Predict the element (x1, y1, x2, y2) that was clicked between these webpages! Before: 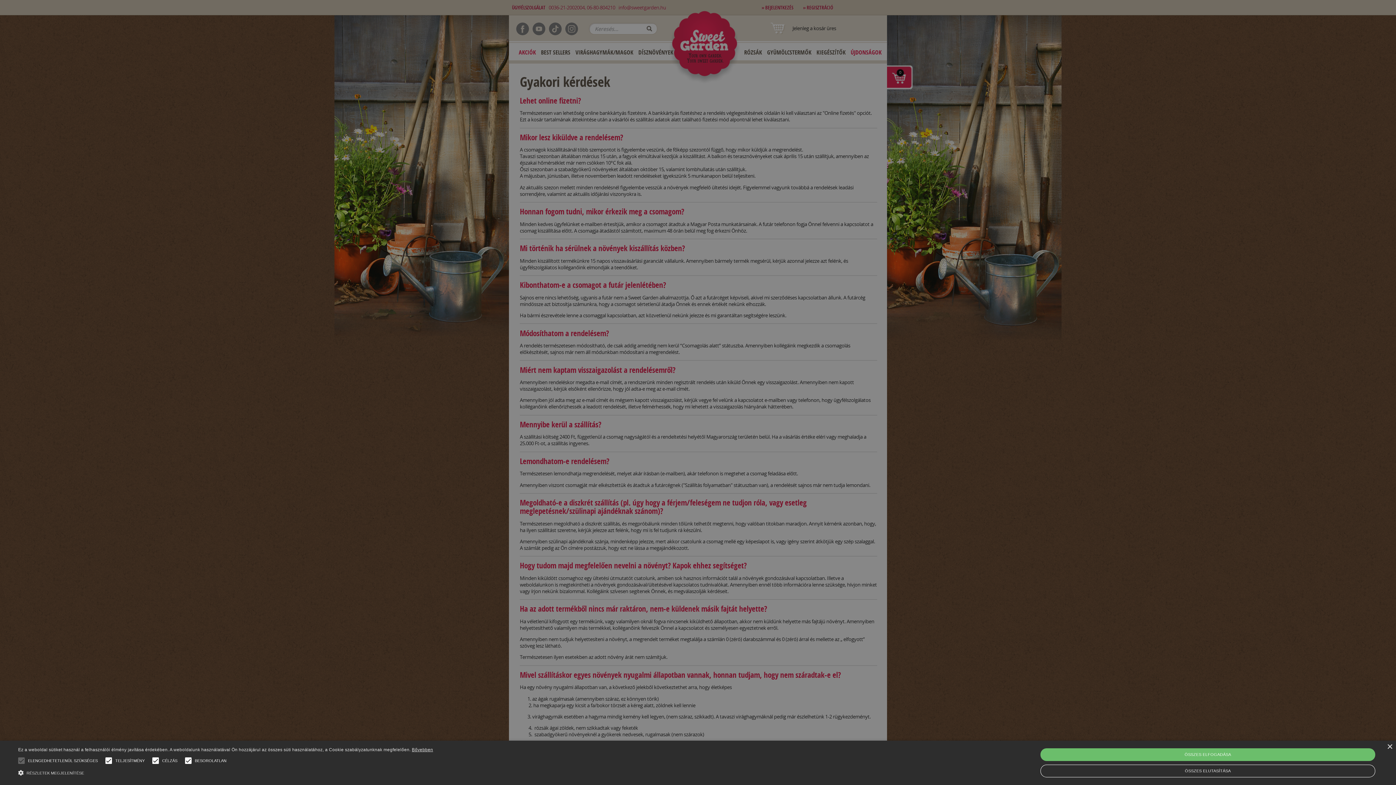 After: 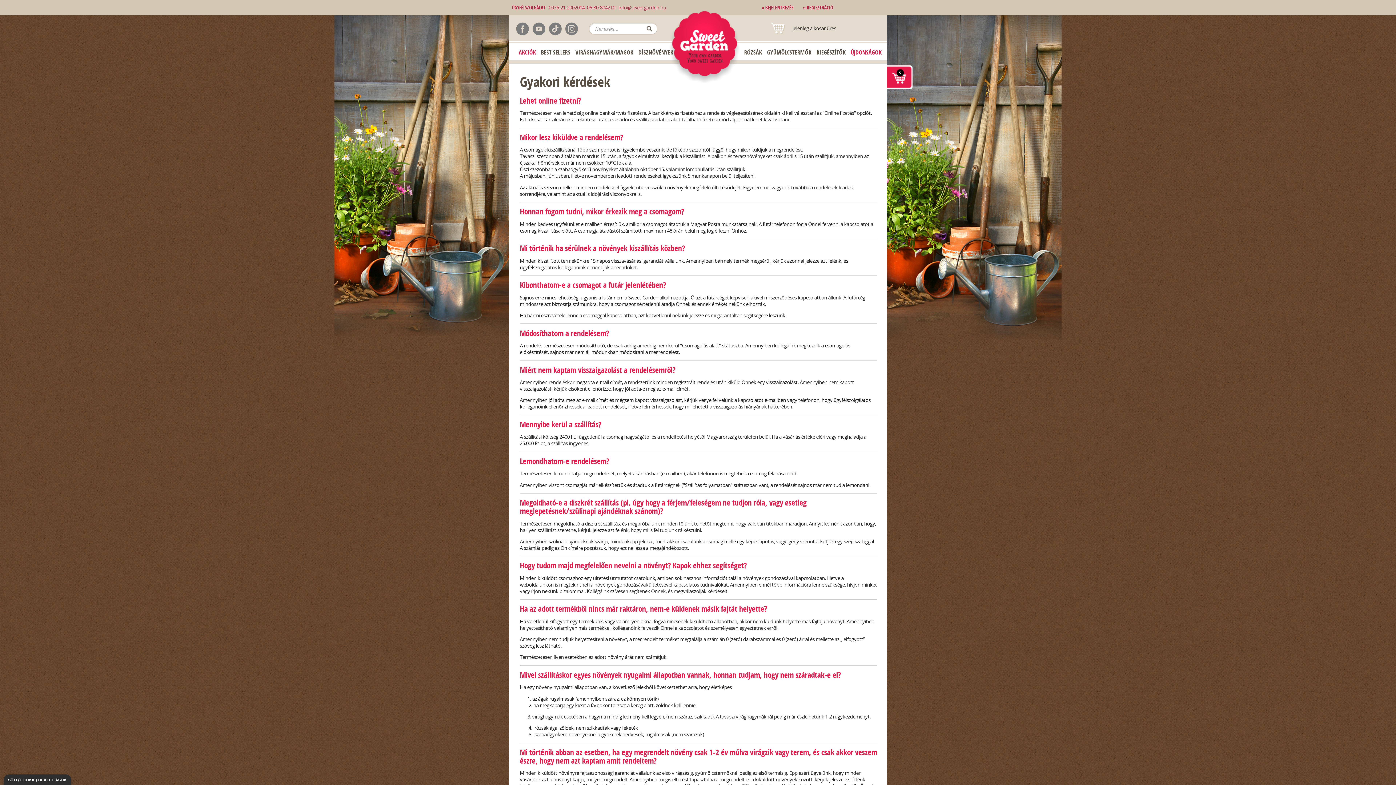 Action: label: Close bbox: (1387, 744, 1392, 750)